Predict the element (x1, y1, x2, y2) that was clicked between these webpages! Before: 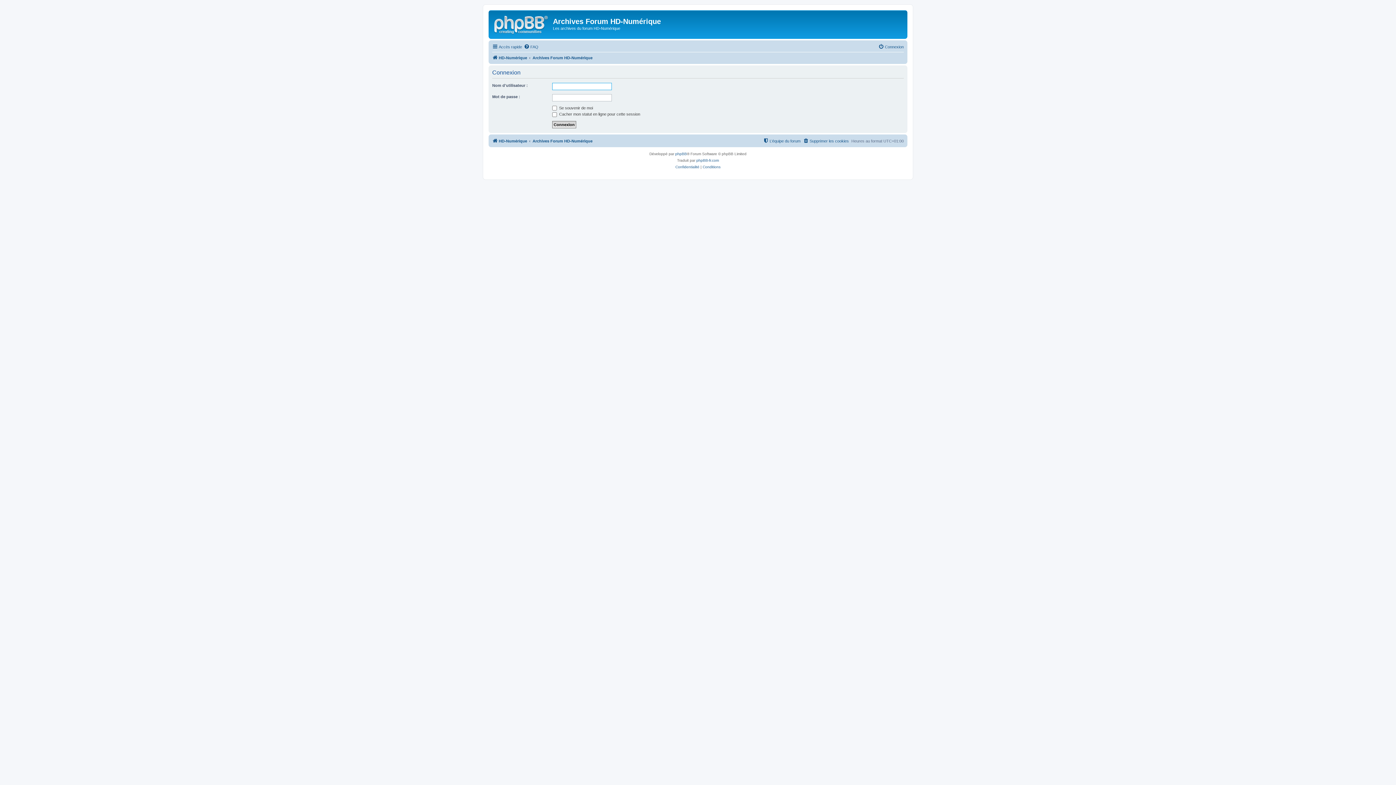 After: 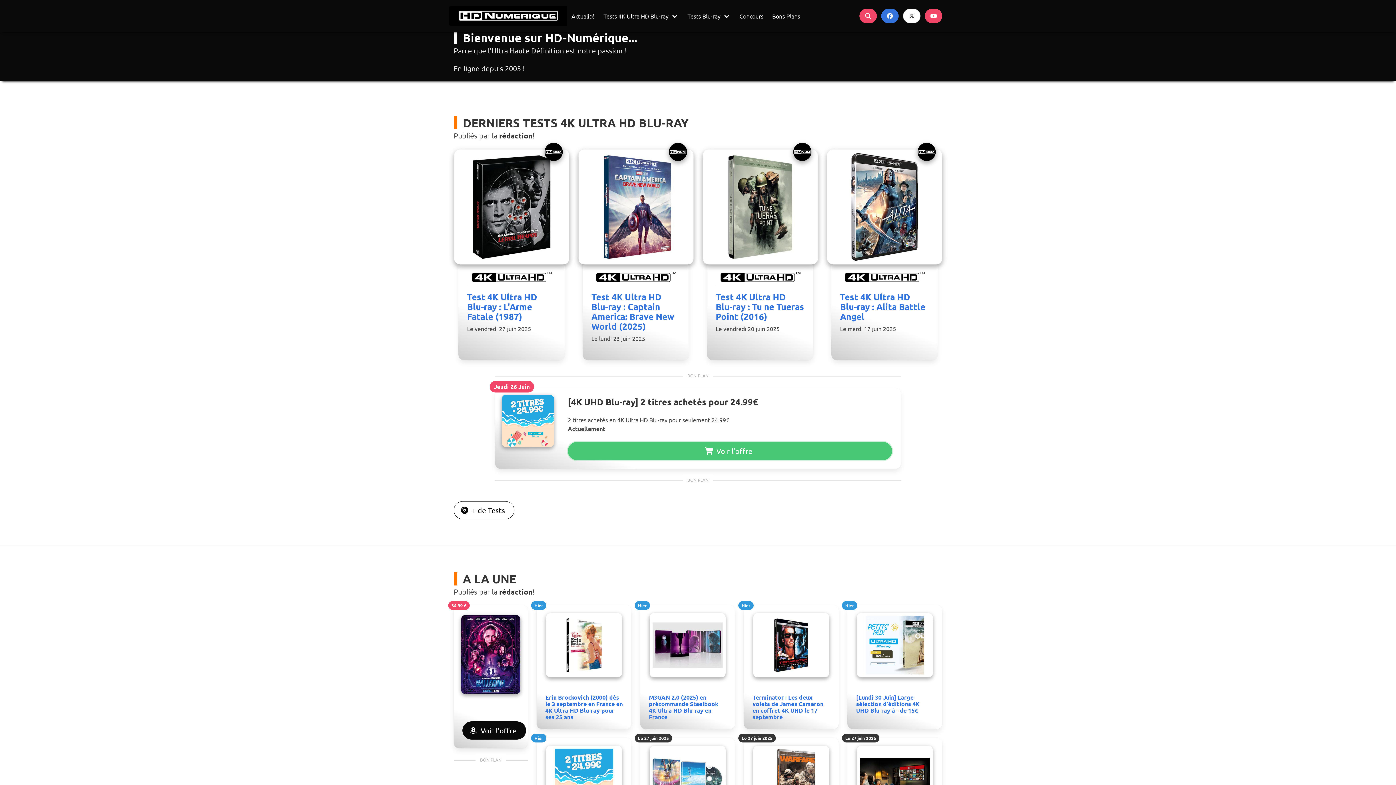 Action: bbox: (492, 53, 527, 62) label: HD-Numérique